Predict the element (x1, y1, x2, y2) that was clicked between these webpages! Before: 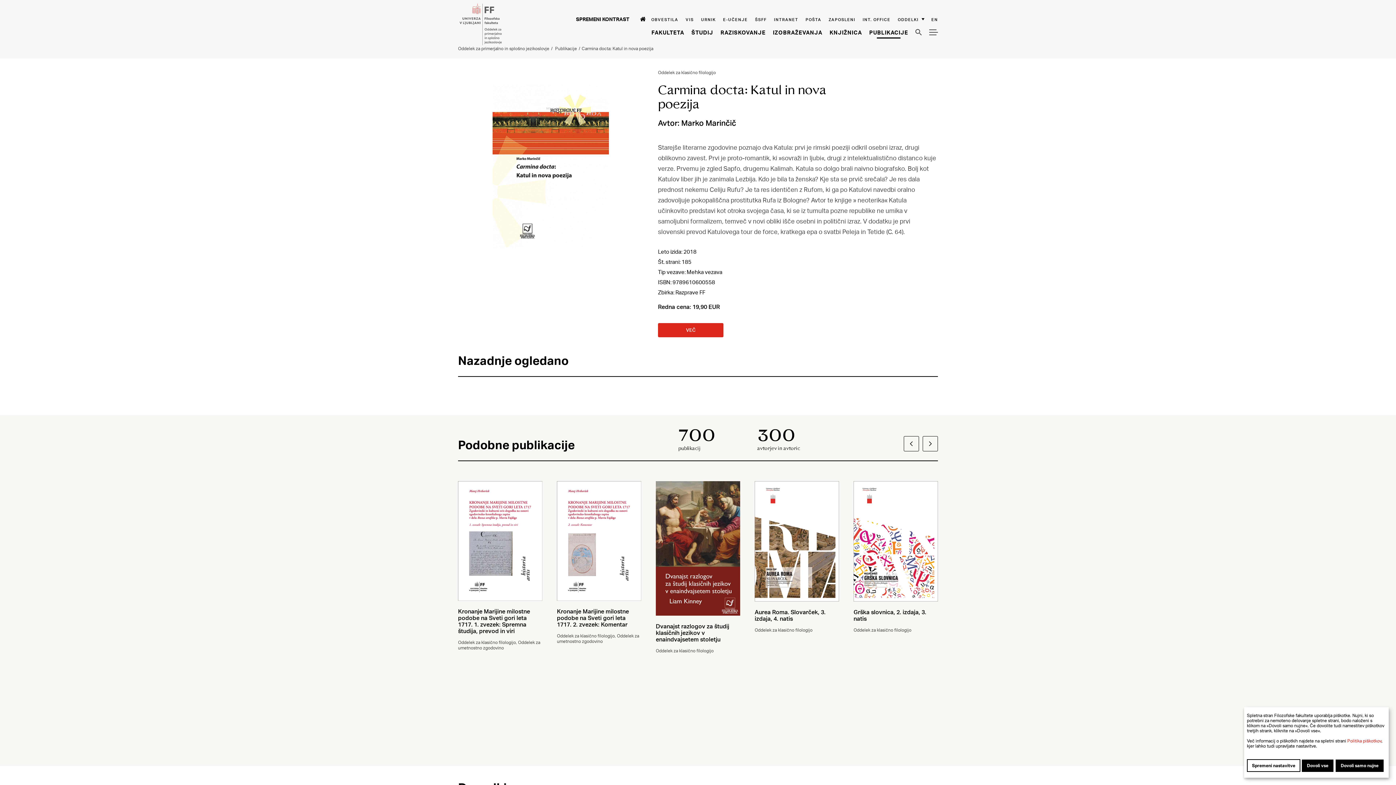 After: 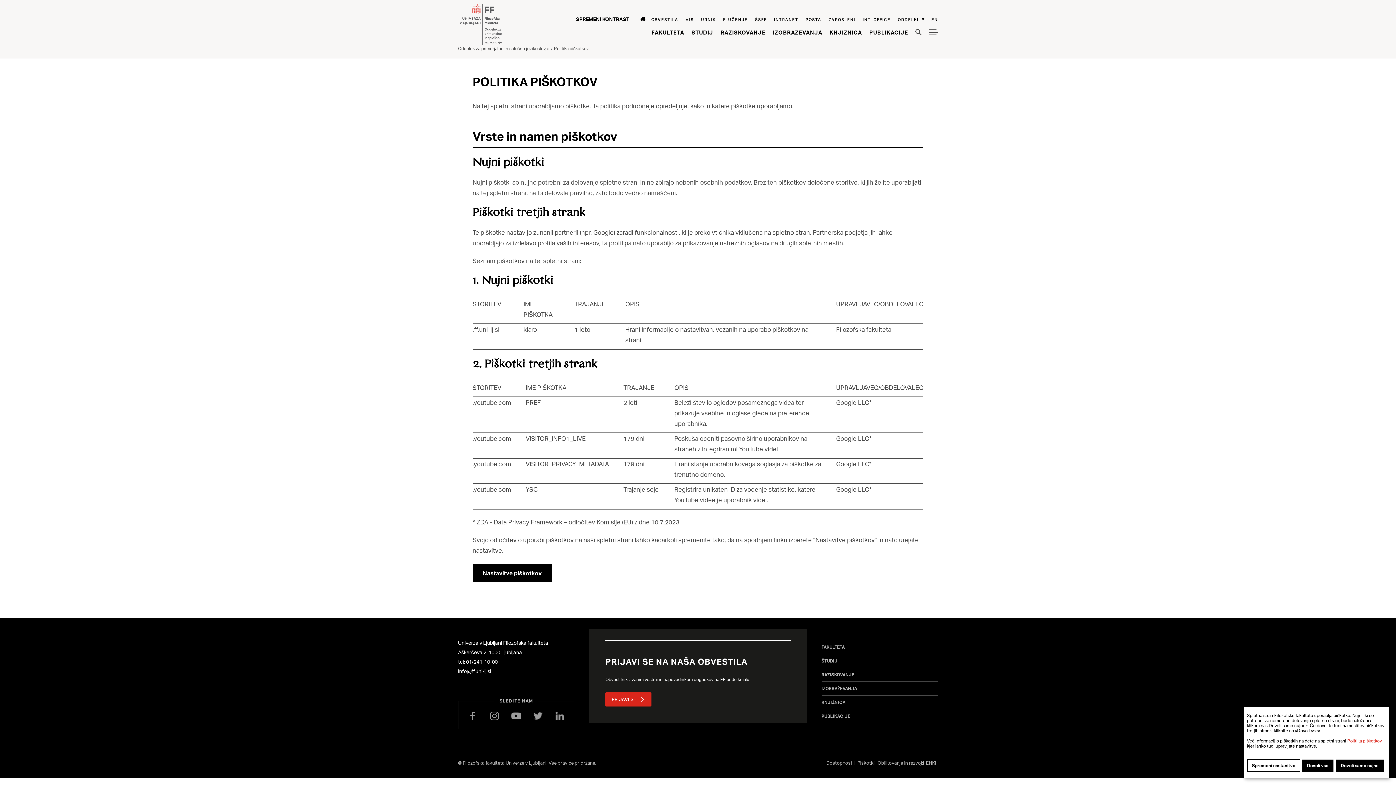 Action: label: Politika piškotkov bbox: (1347, 738, 1381, 744)